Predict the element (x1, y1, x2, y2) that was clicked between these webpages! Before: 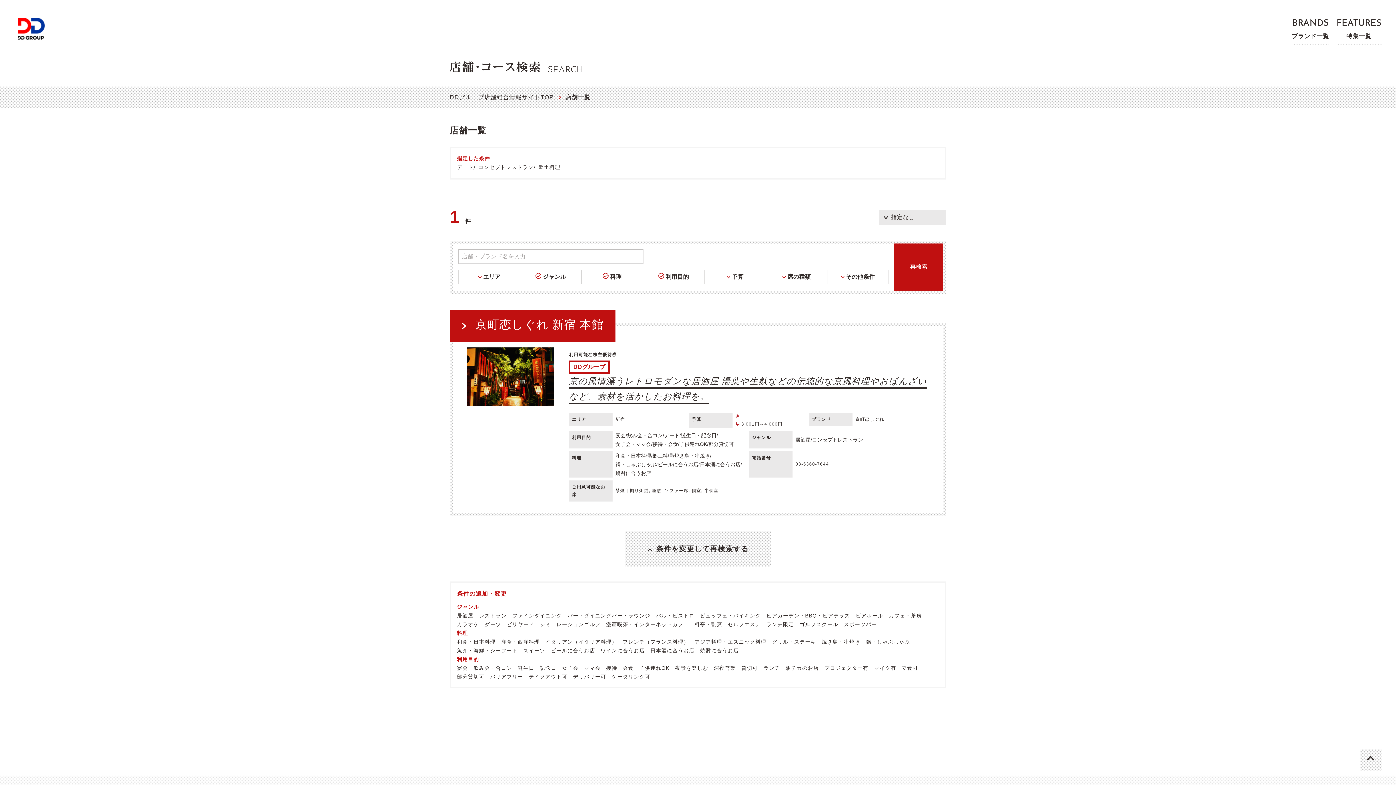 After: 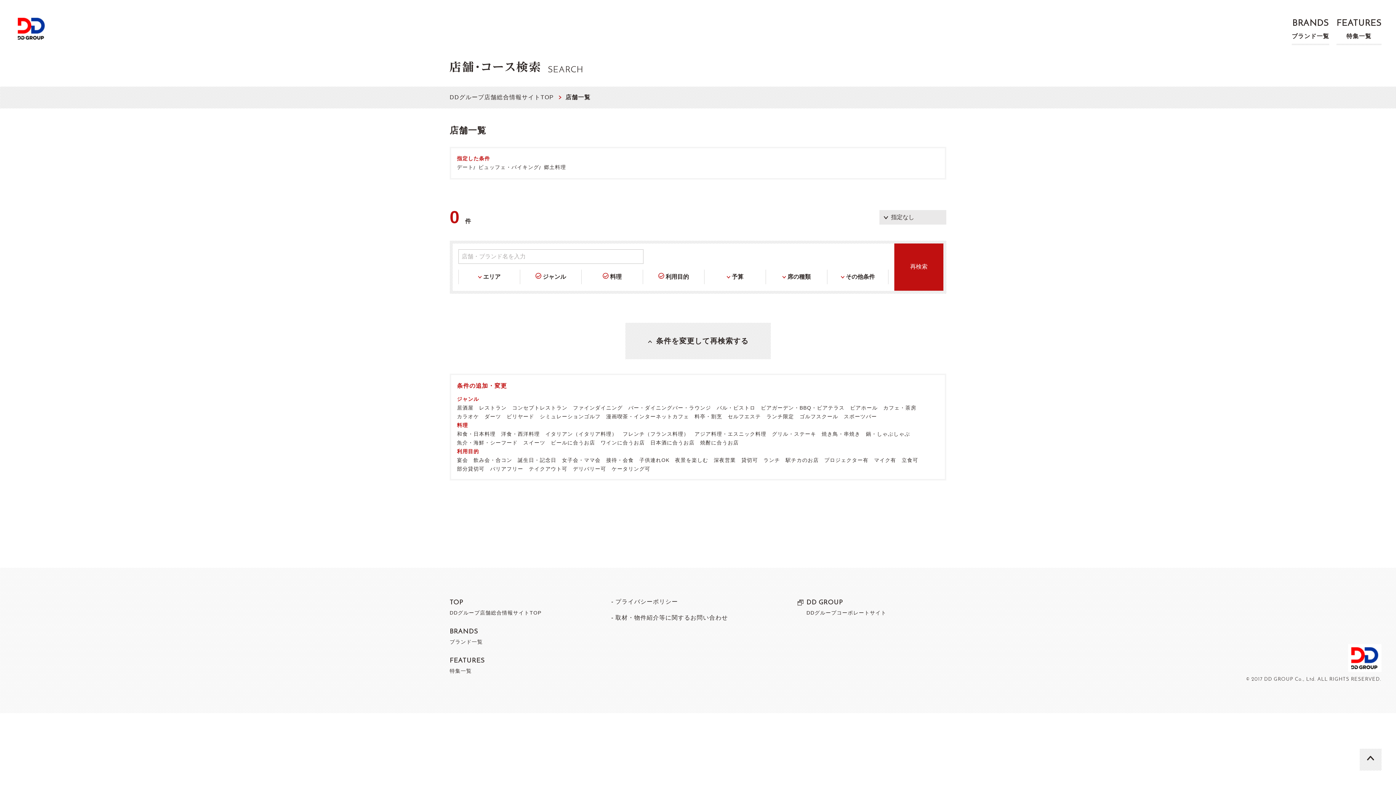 Action: label: ビュッフェ・バイキング bbox: (700, 612, 761, 618)